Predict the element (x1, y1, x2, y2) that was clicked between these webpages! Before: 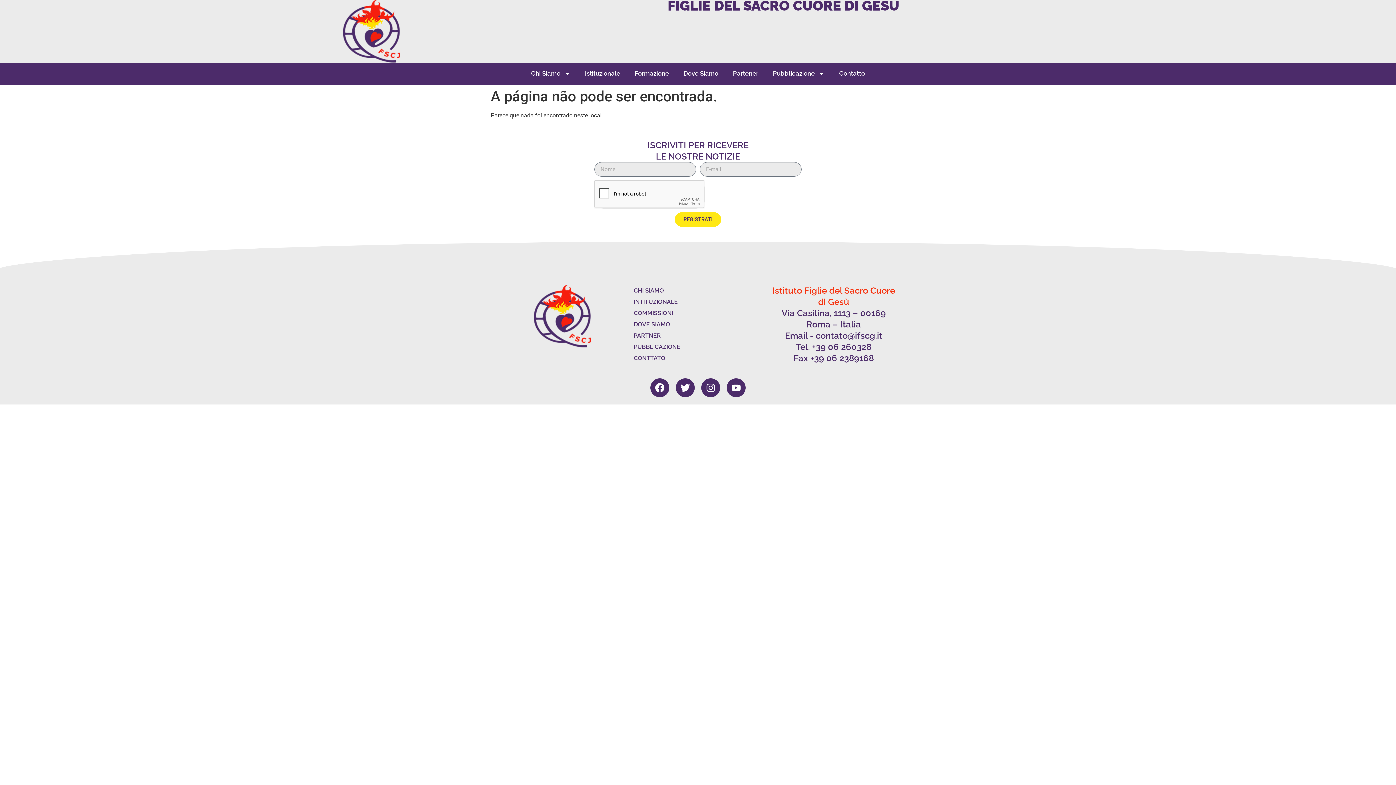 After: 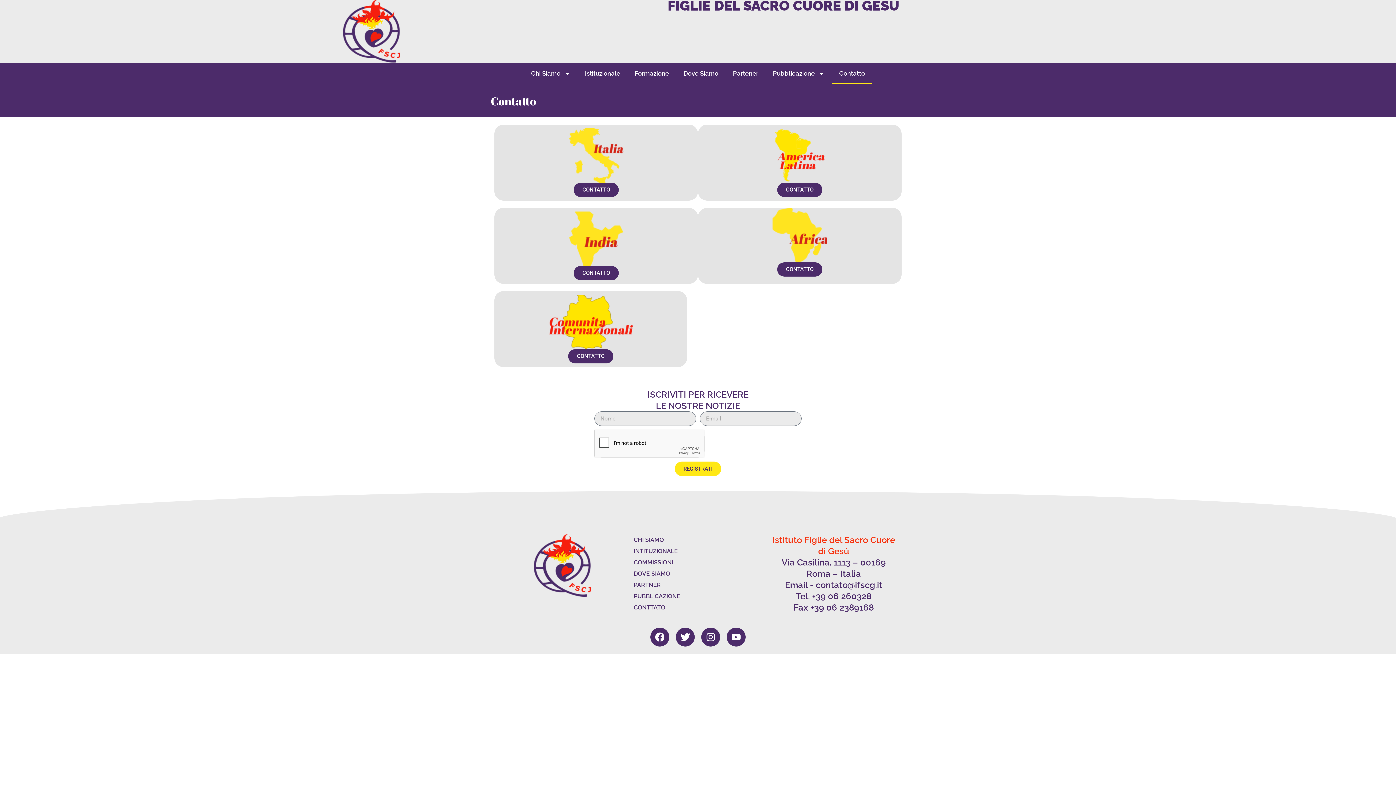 Action: label: CONTTATO bbox: (633, 352, 762, 364)